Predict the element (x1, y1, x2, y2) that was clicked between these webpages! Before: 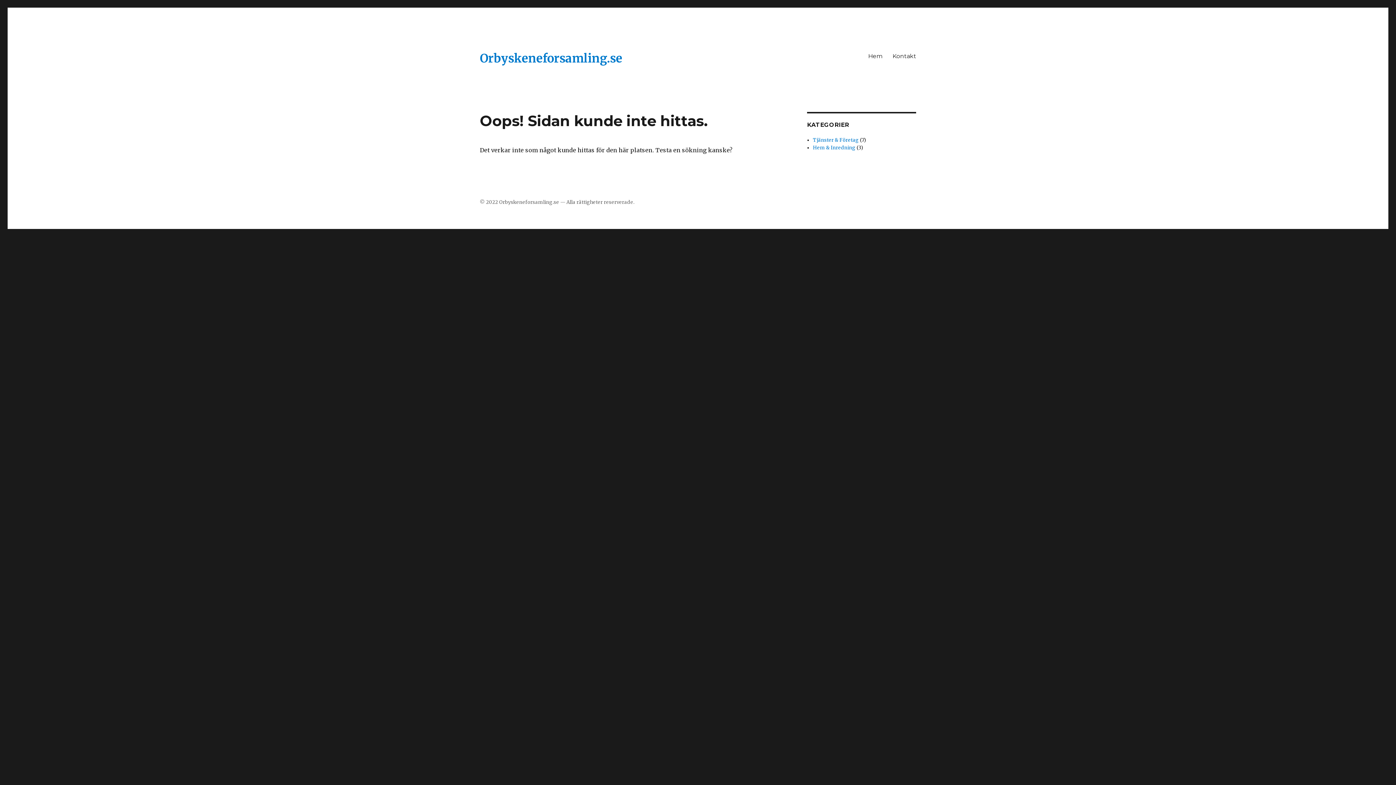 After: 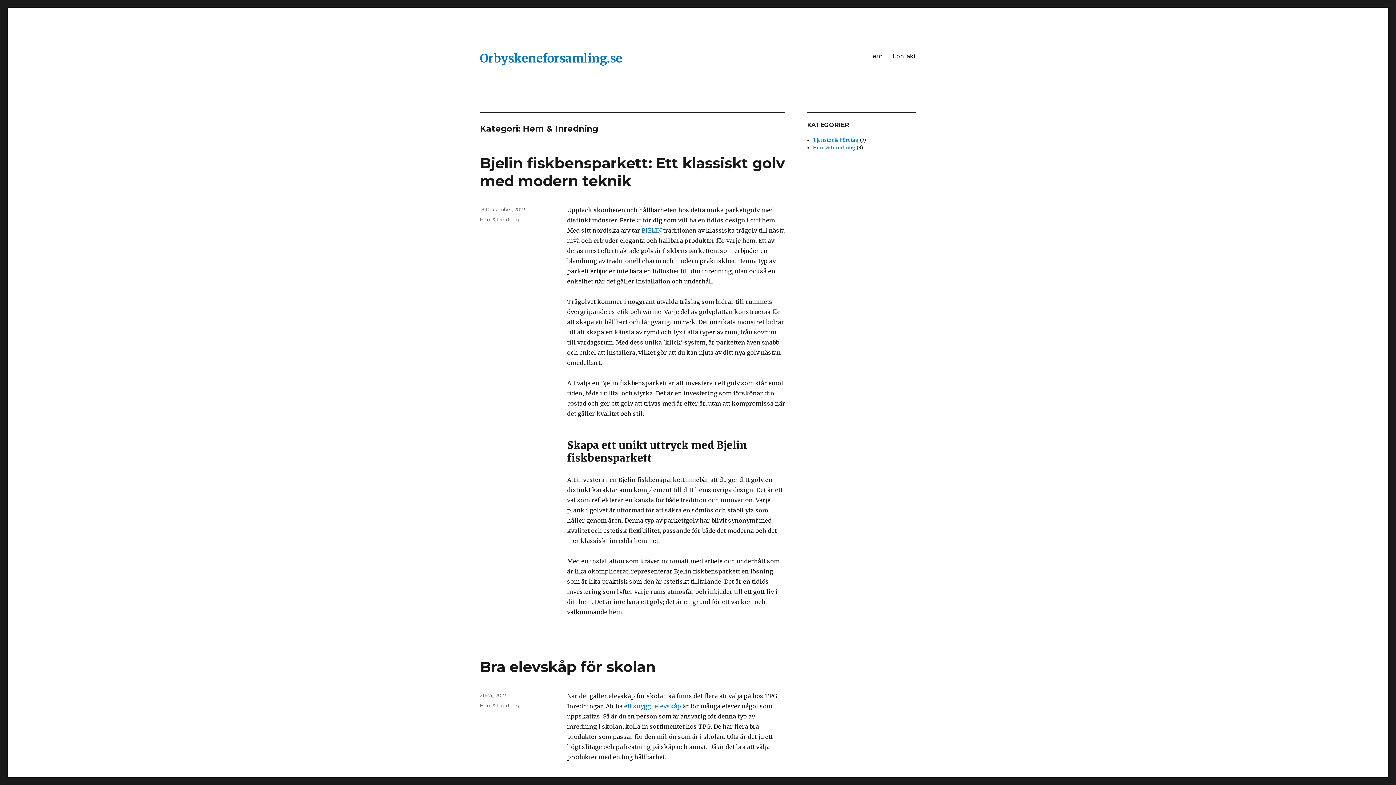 Action: label: Hem & Inredning bbox: (813, 144, 855, 150)